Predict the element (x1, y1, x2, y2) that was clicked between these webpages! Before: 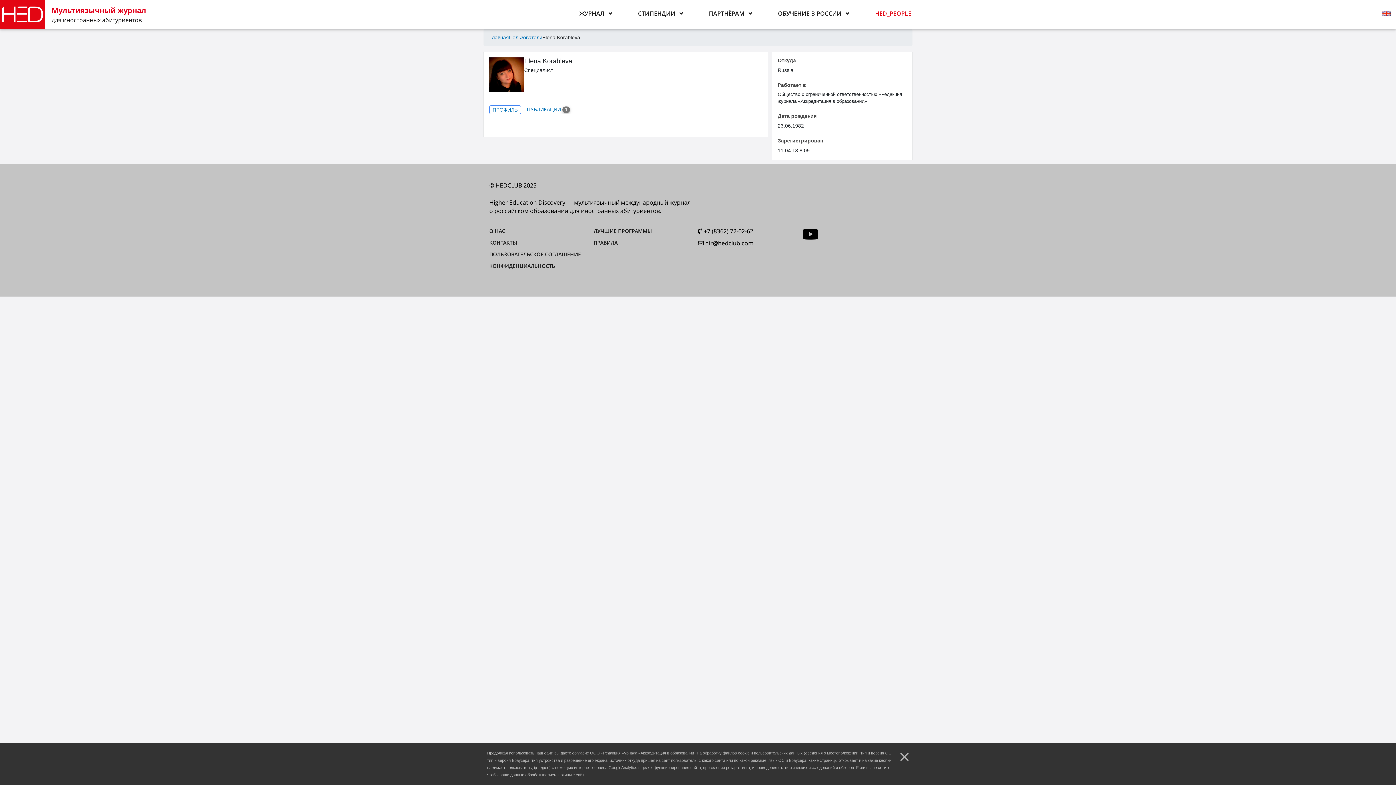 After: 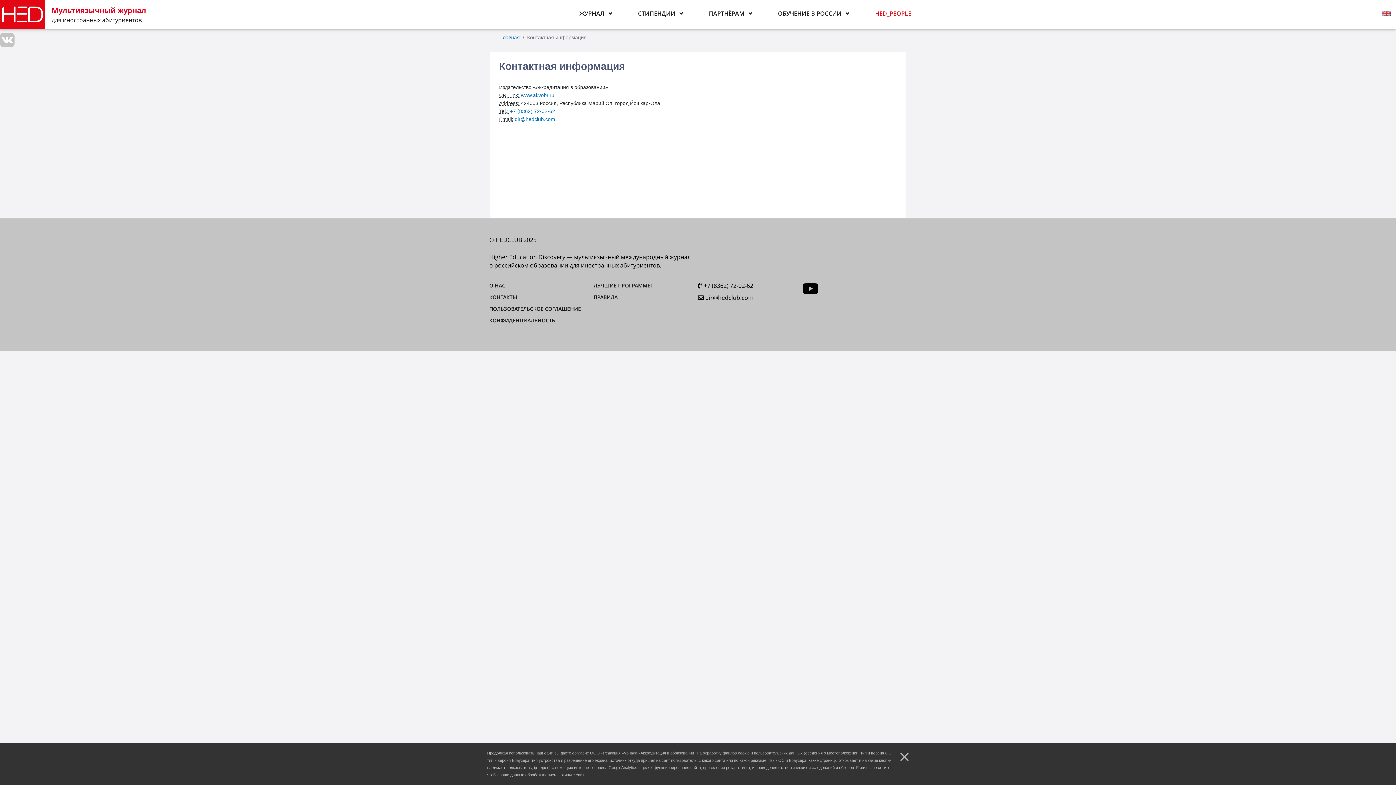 Action: label: КОНТАКТЫ bbox: (489, 238, 517, 247)